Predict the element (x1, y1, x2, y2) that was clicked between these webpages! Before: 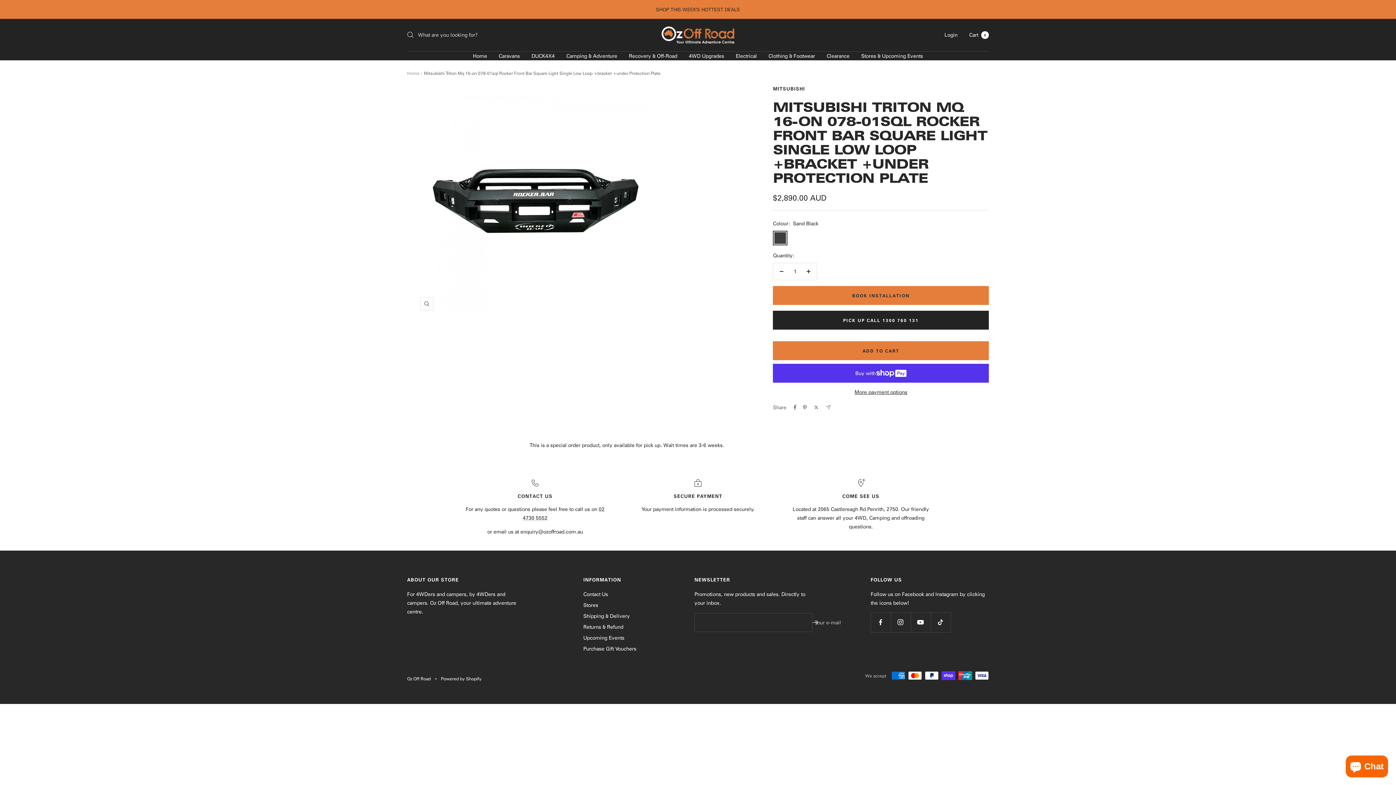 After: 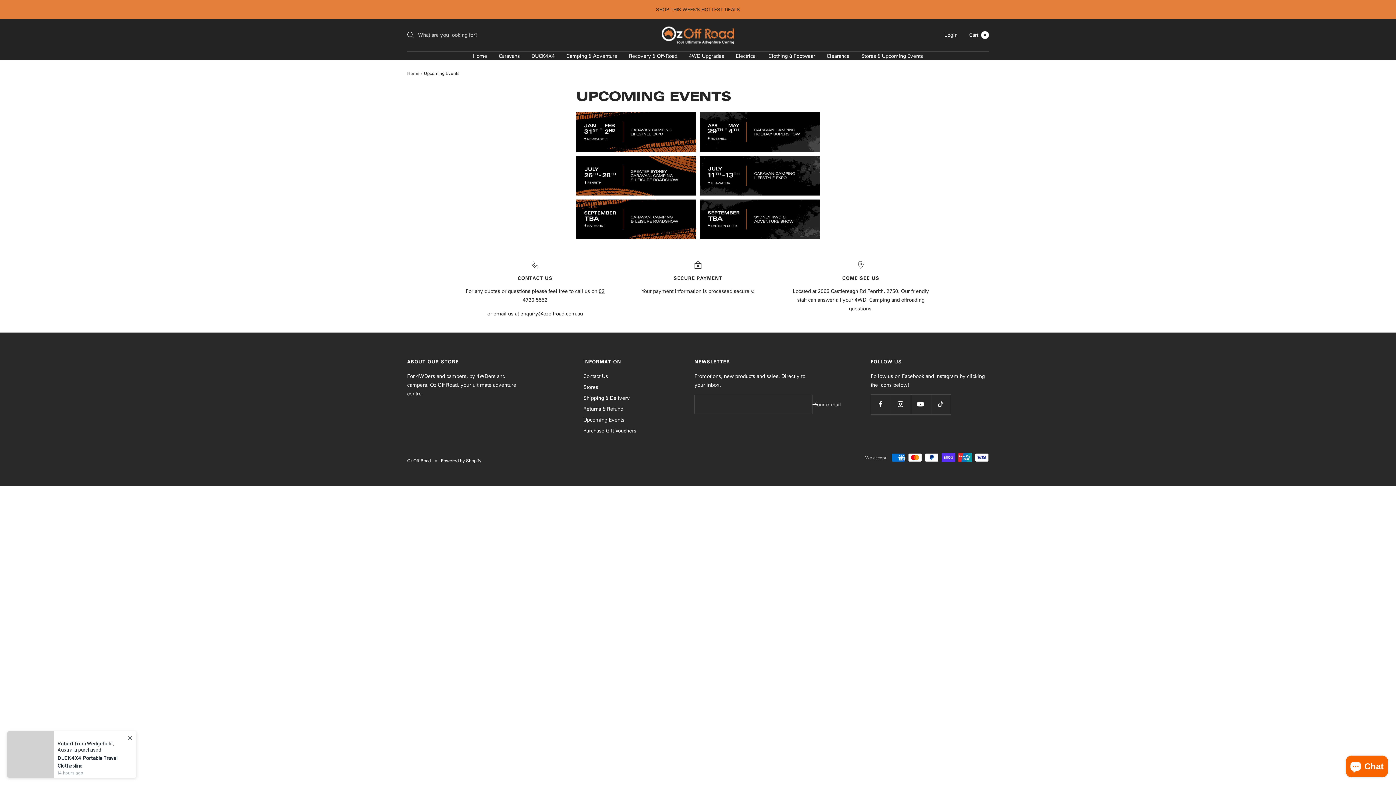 Action: label: Upcoming Events bbox: (583, 633, 624, 642)